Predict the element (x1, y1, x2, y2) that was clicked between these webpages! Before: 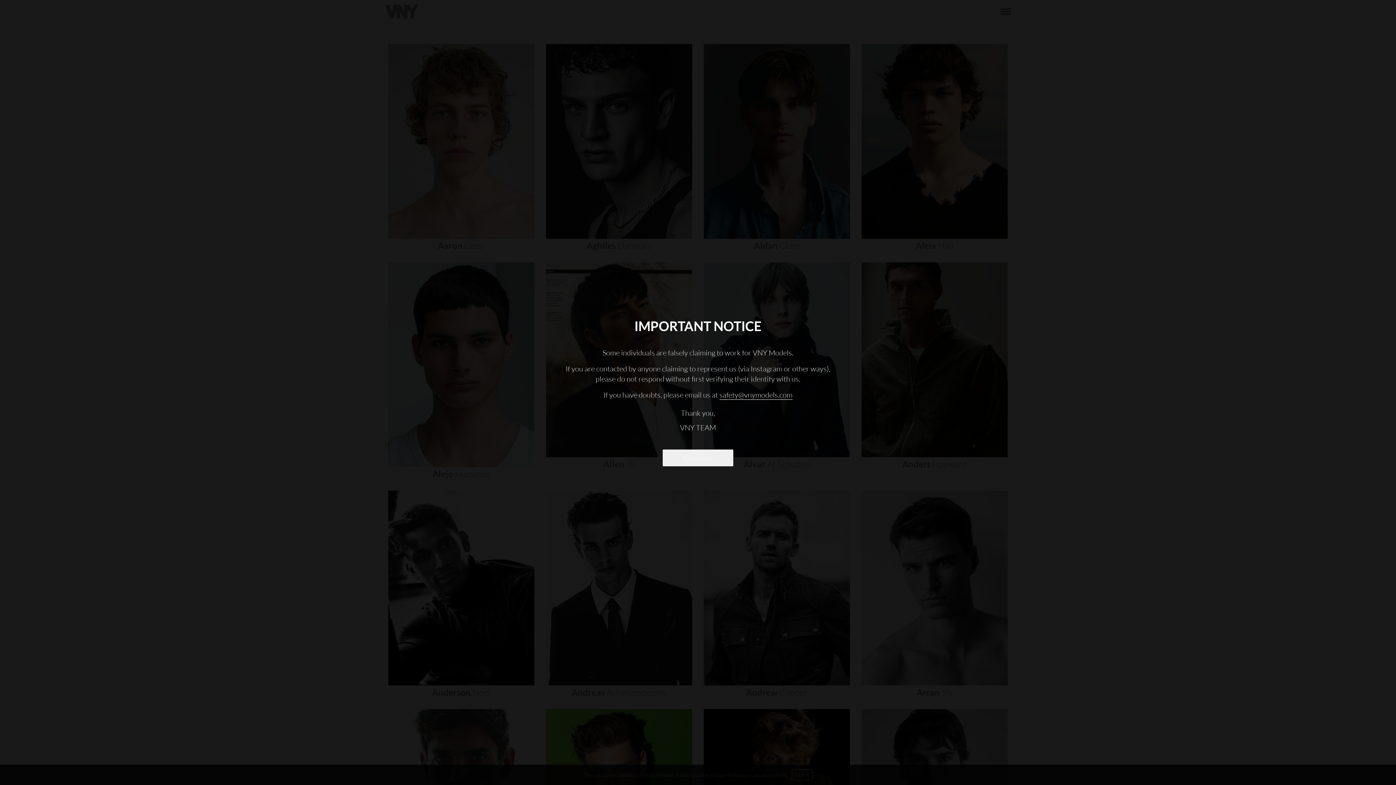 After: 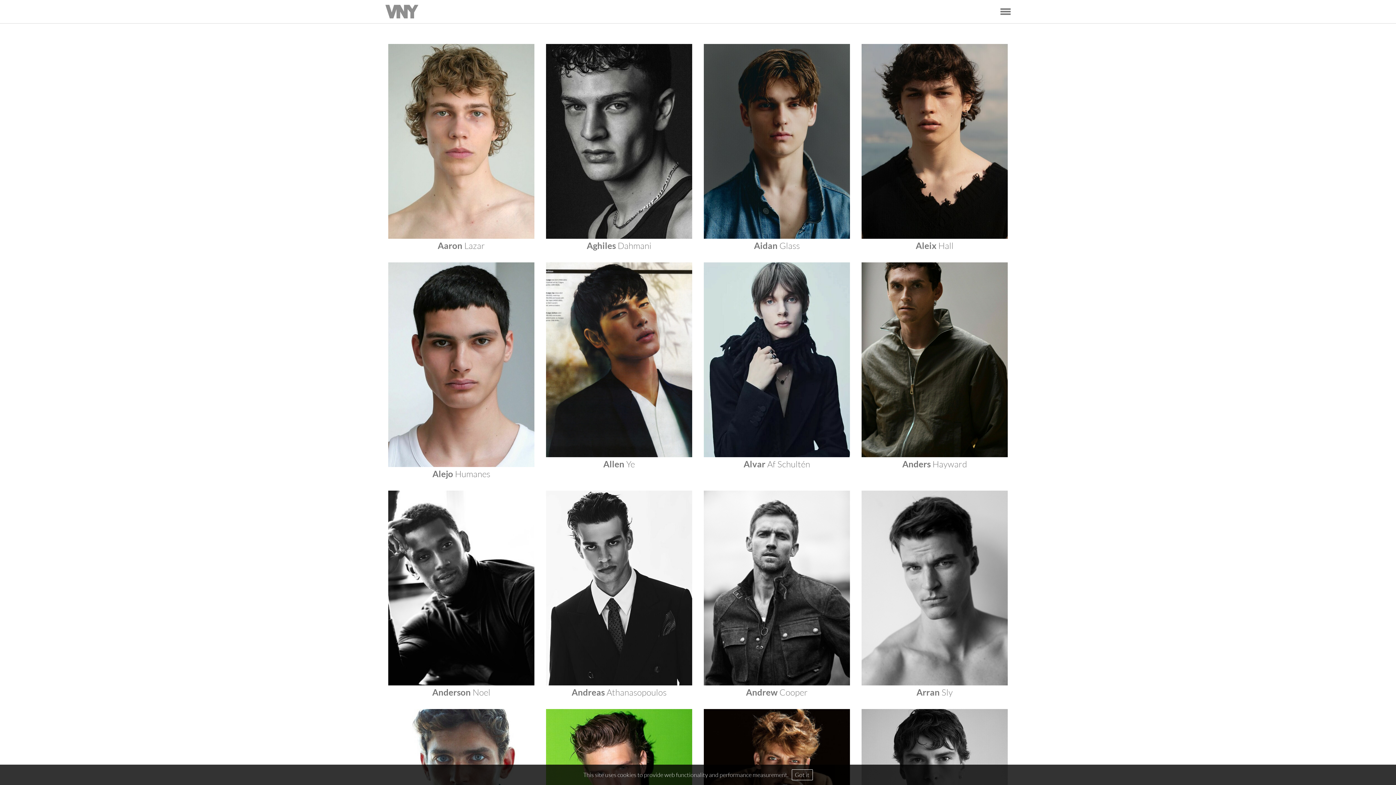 Action: bbox: (662, 449, 733, 466) label: Continue